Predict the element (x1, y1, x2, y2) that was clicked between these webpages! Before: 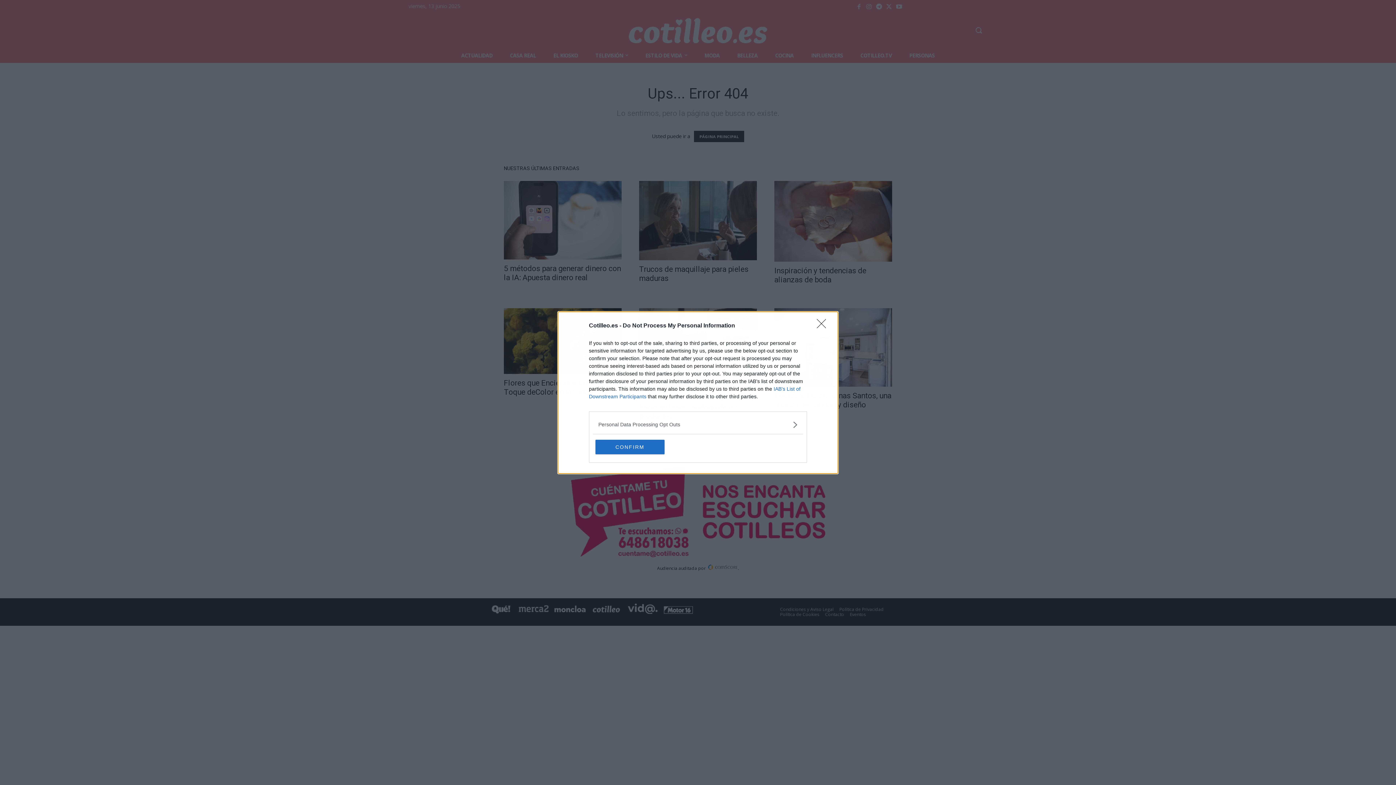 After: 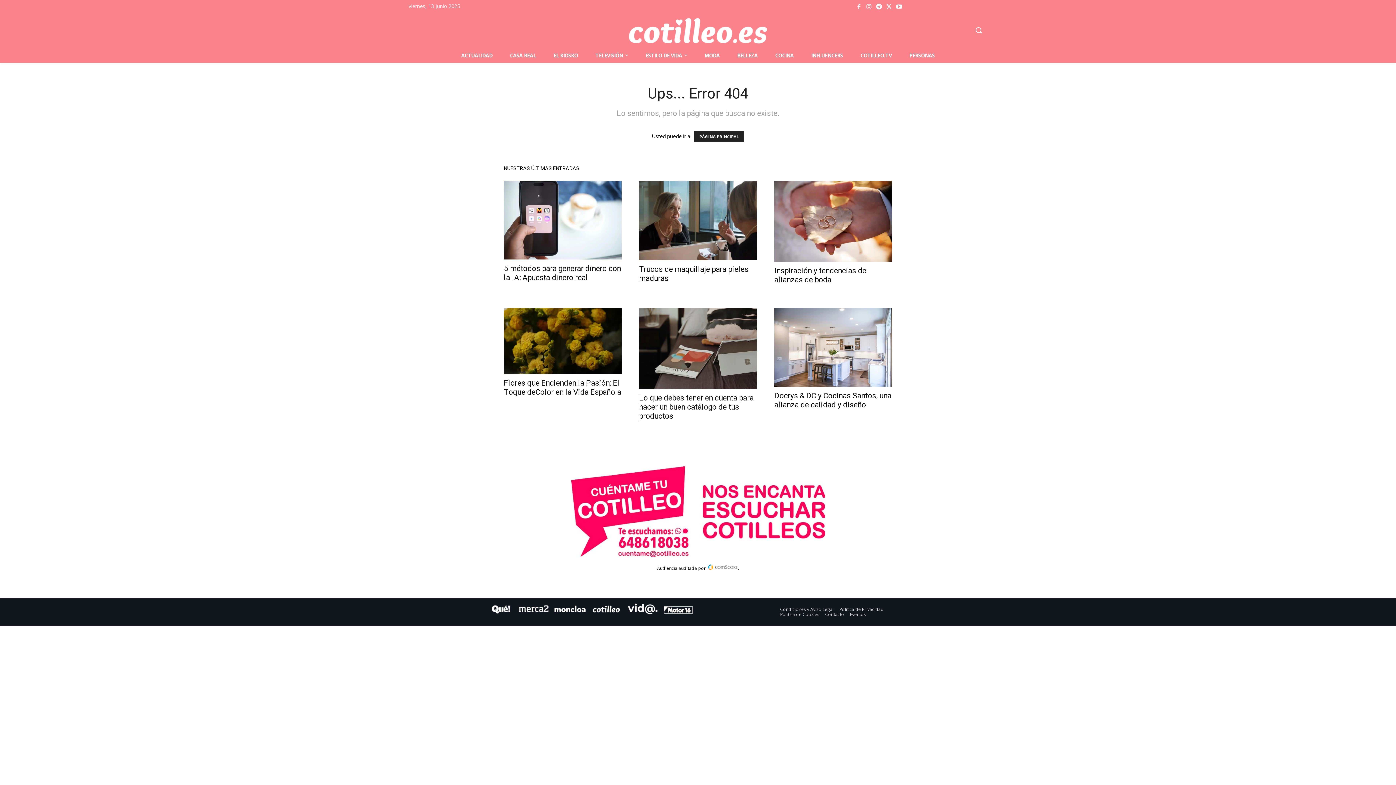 Action: bbox: (595, 439, 664, 454) label: CONFIRM